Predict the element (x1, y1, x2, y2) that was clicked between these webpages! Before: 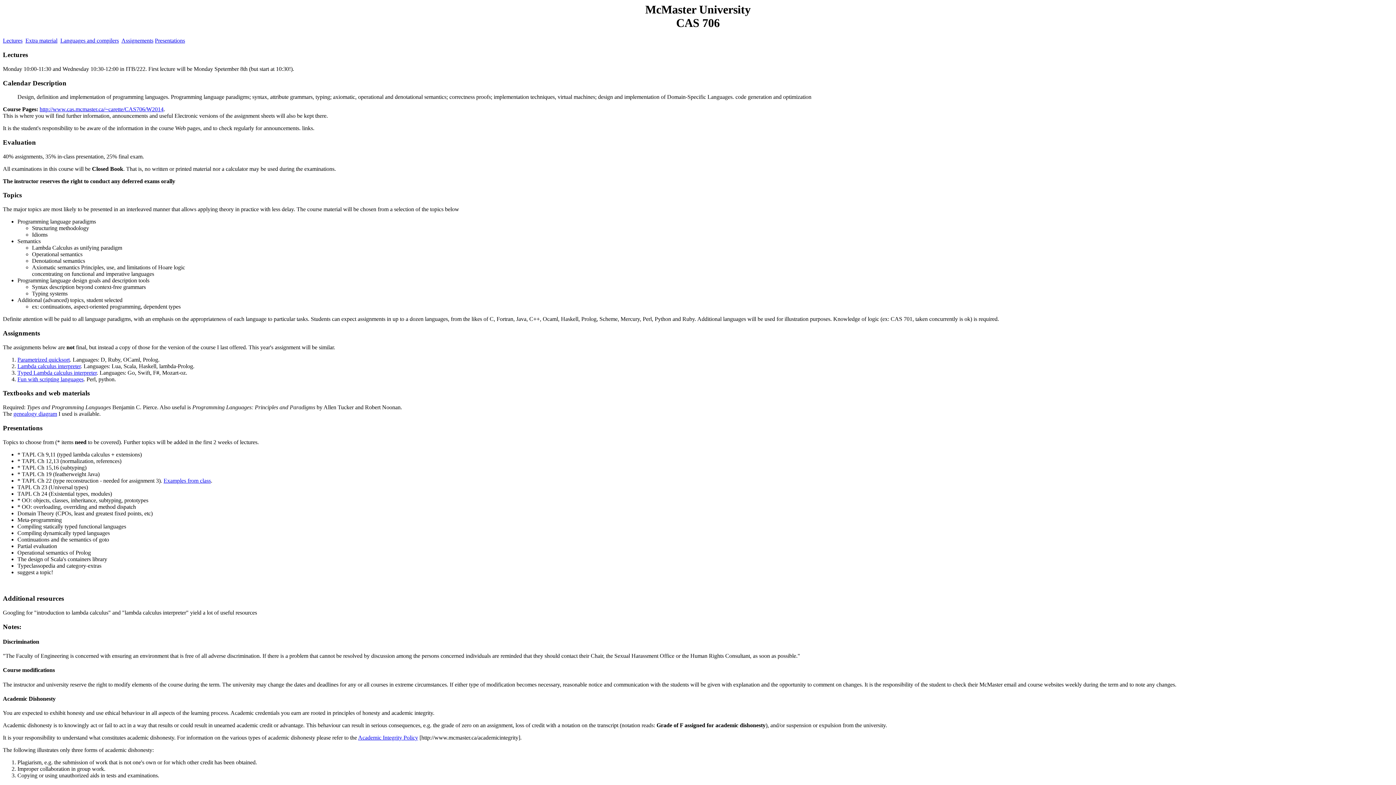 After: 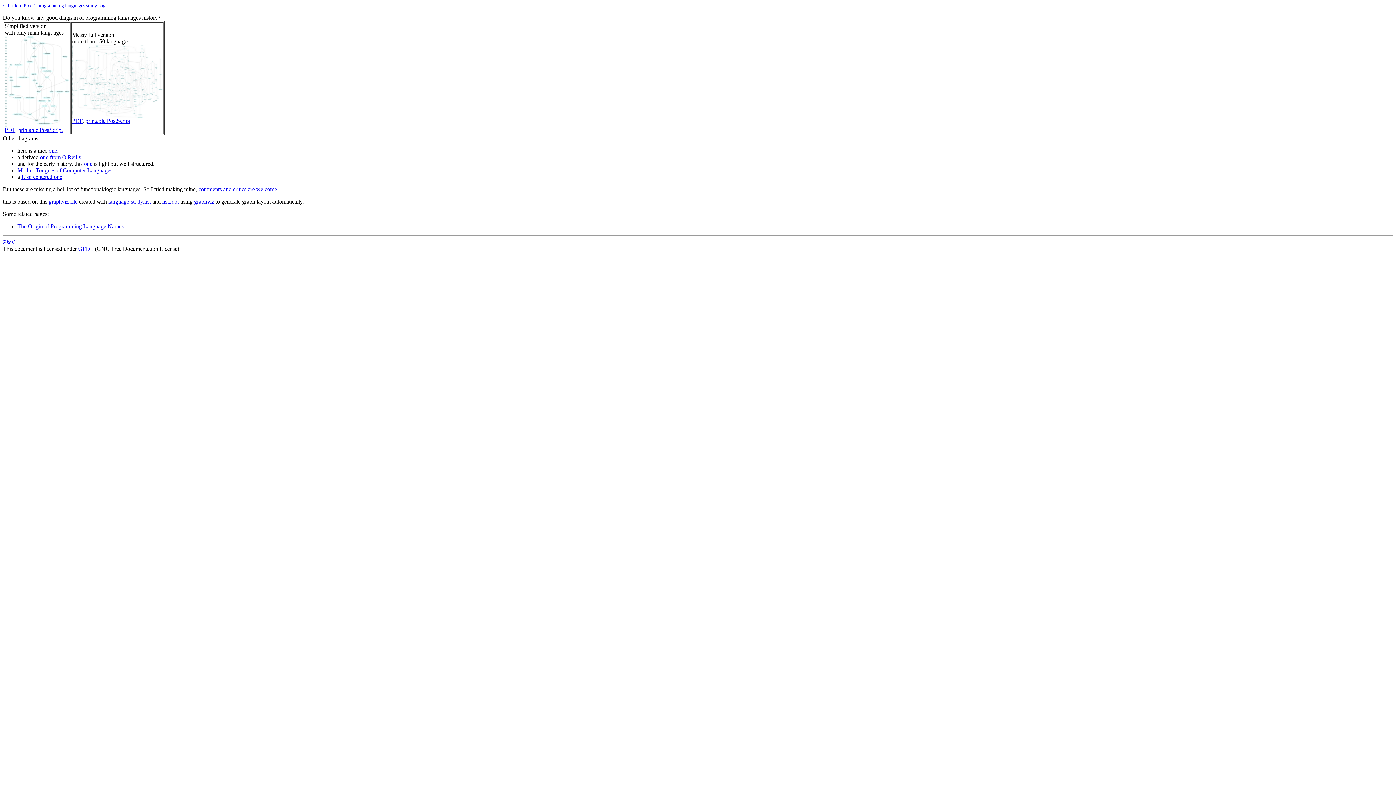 Action: bbox: (13, 410, 57, 417) label: genealogy diagram